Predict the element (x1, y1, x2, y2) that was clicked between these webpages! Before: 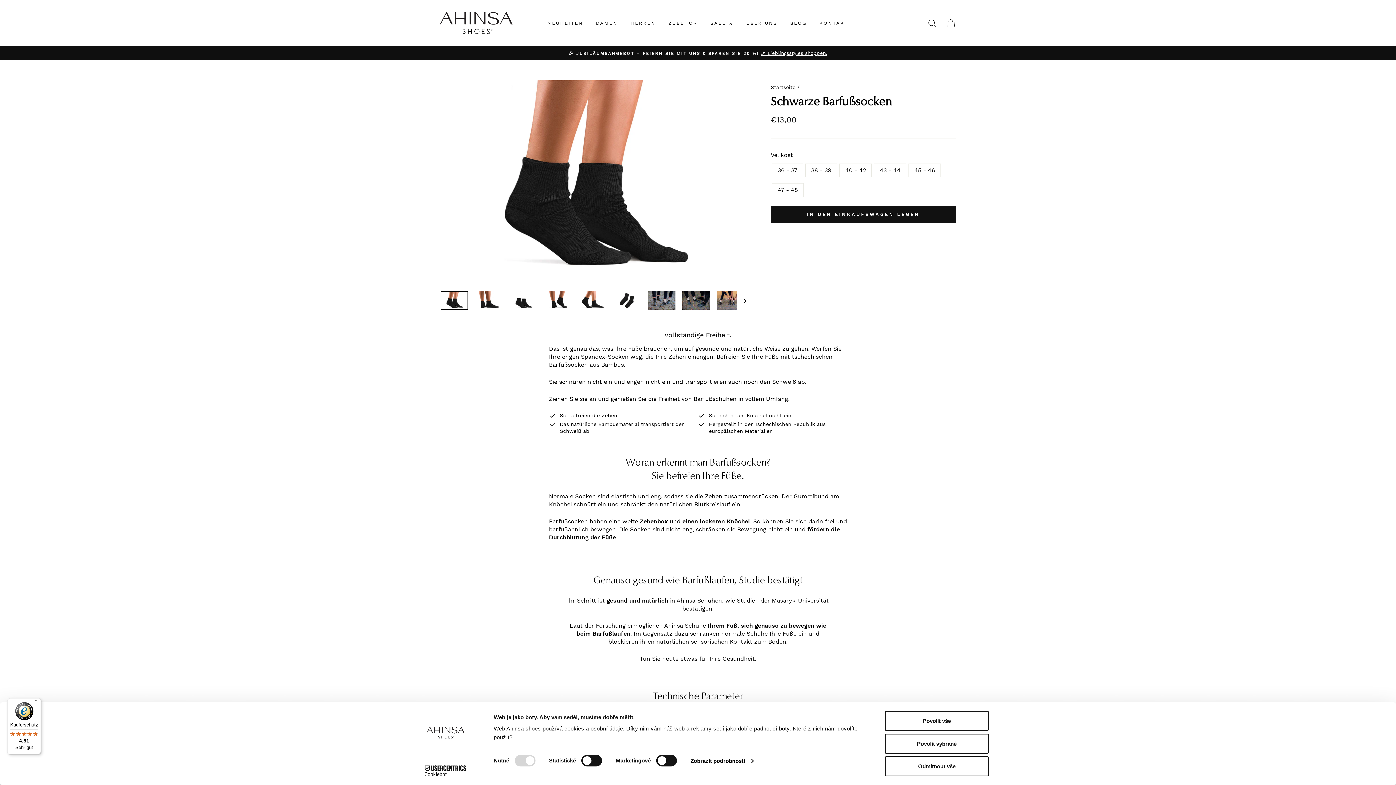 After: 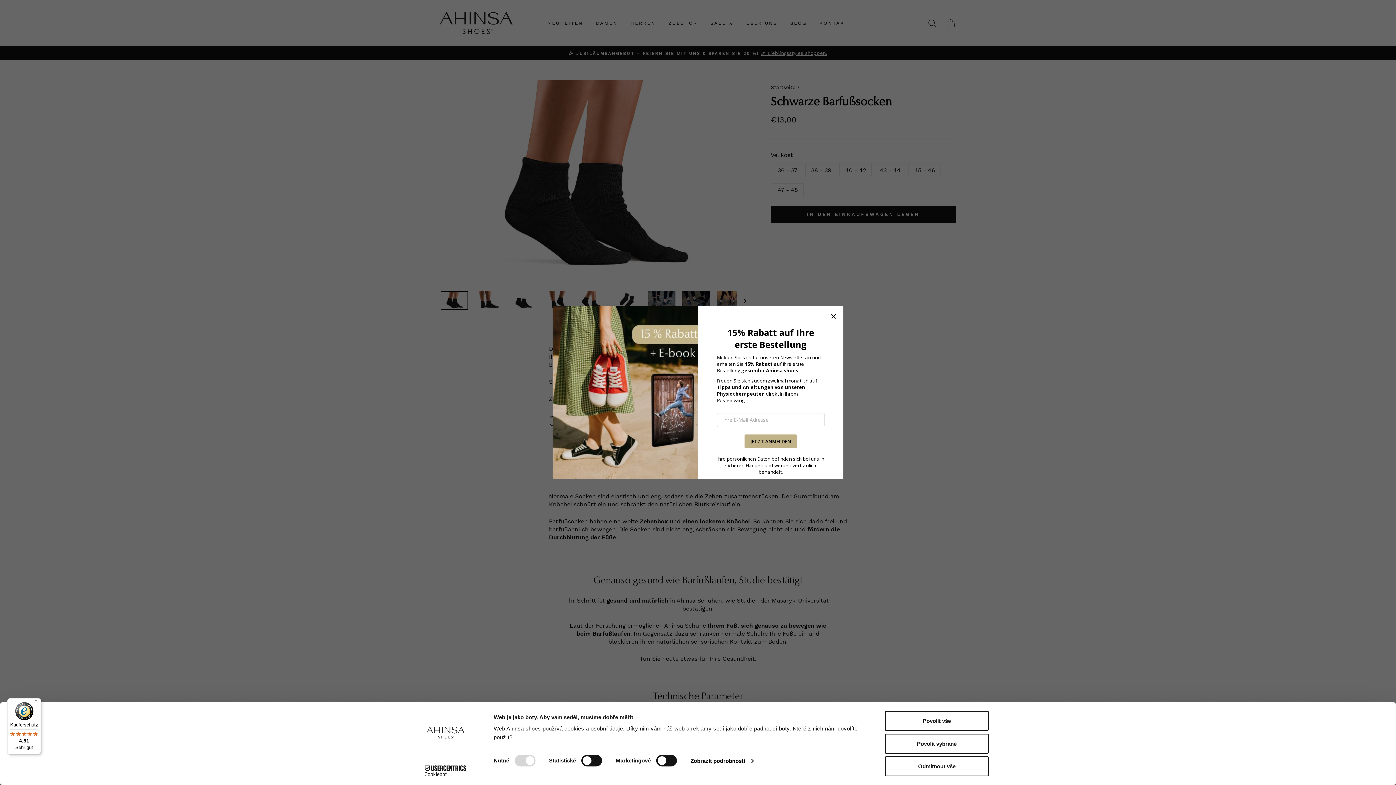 Action: bbox: (440, 291, 468, 309)